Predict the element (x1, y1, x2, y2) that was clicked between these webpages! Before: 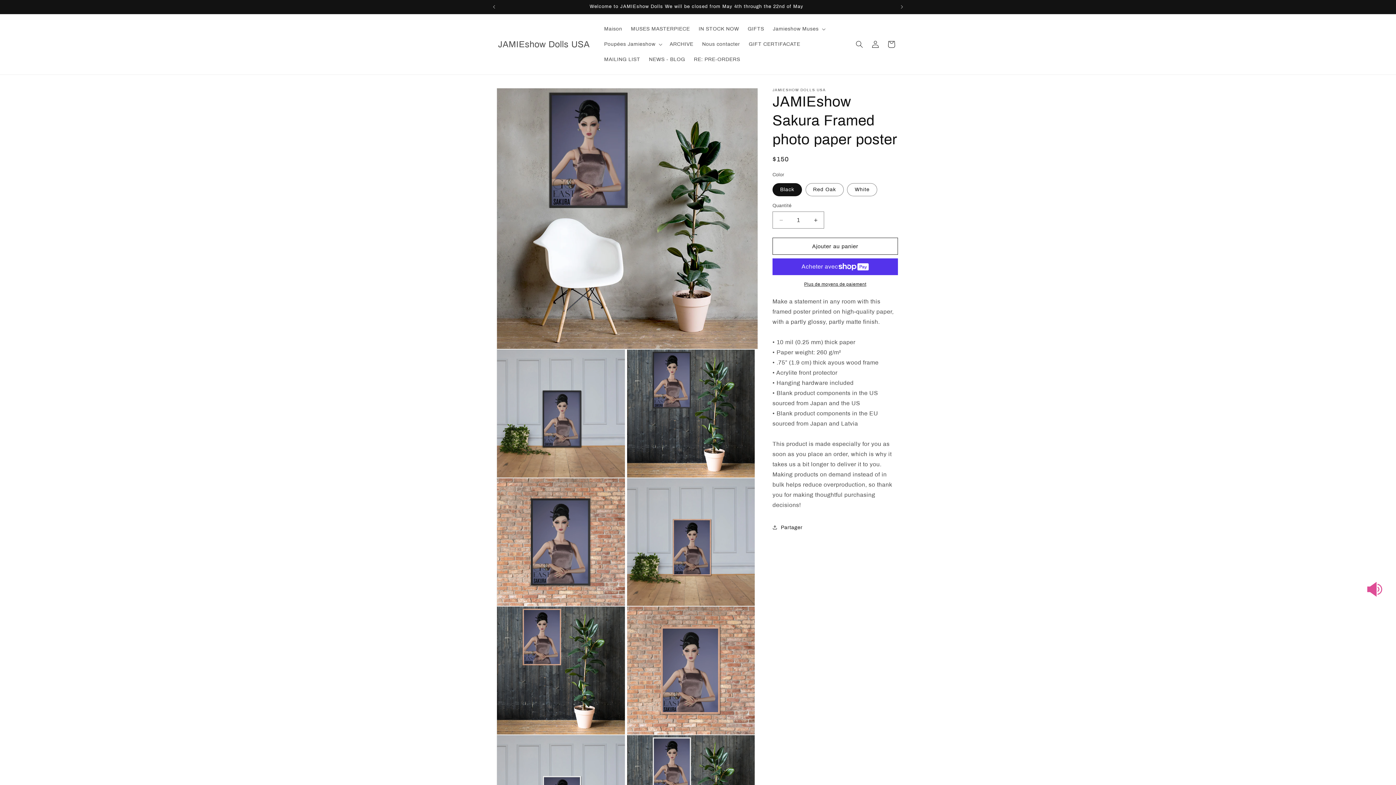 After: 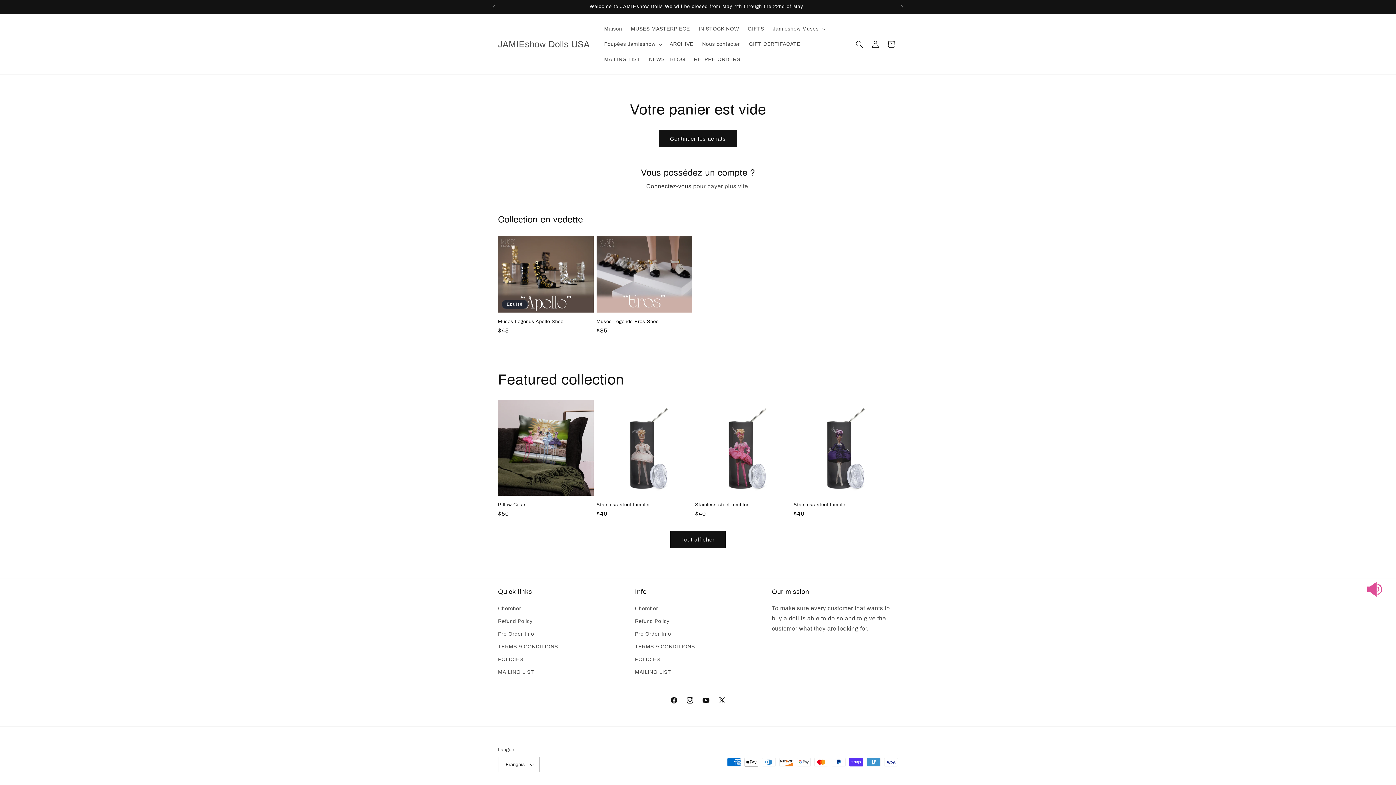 Action: bbox: (883, 36, 899, 52) label: Panier